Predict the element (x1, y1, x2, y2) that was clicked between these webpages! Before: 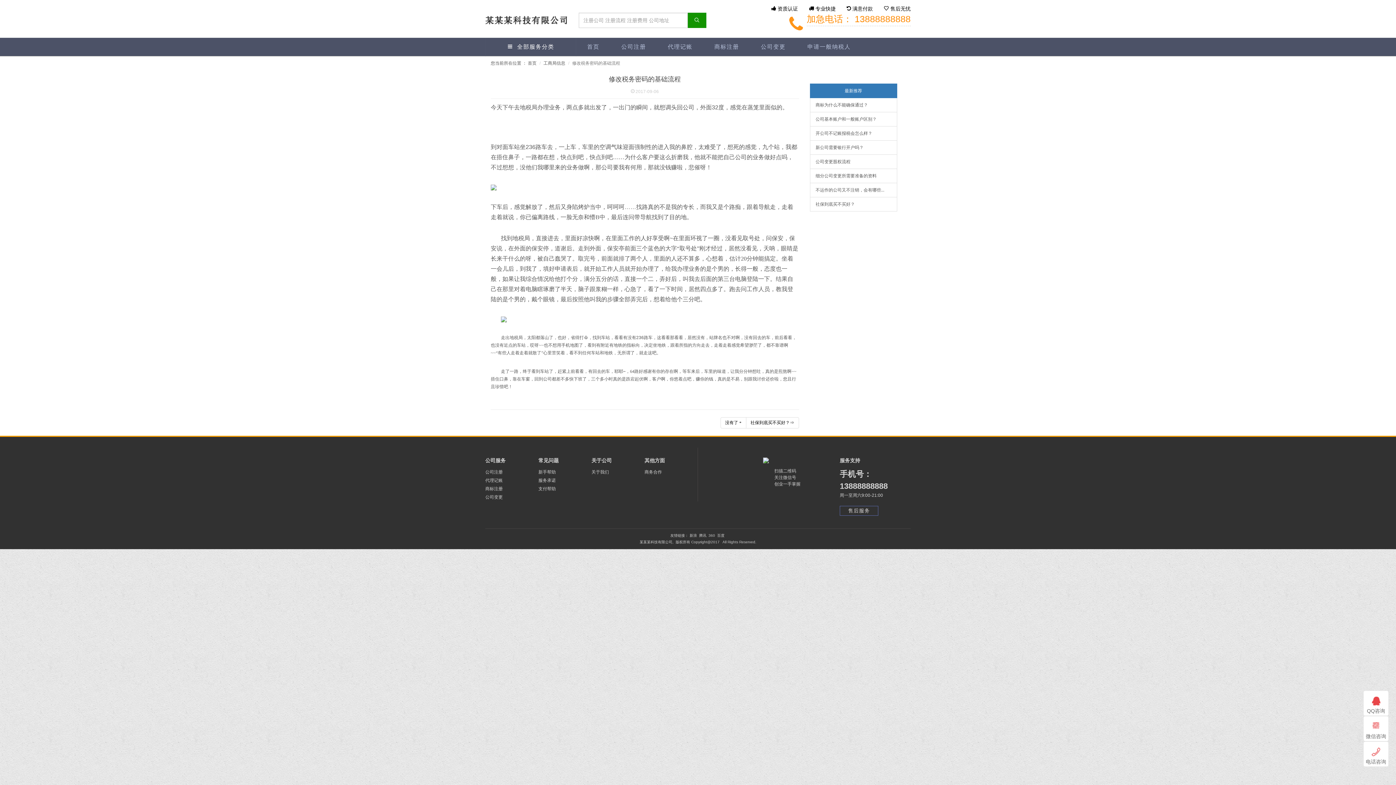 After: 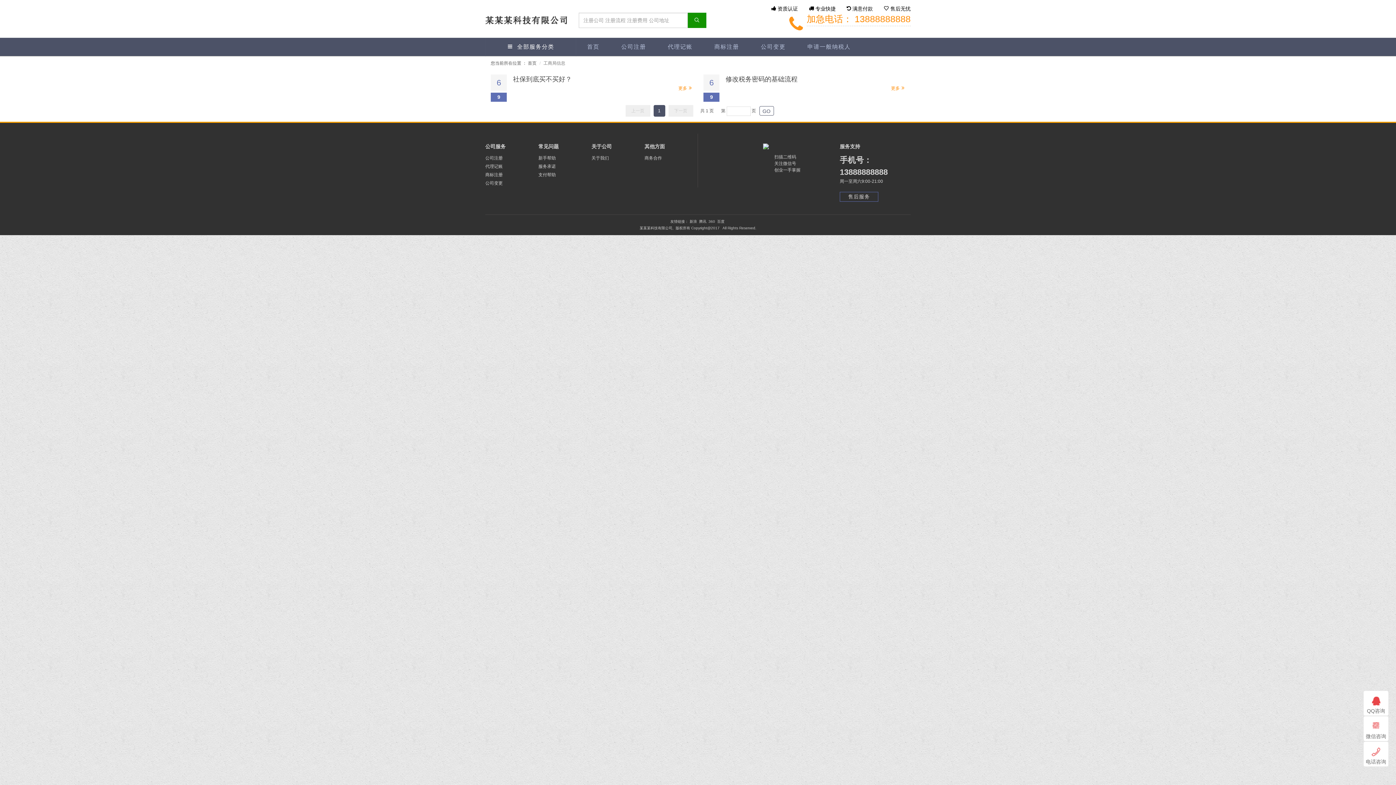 Action: bbox: (543, 60, 565, 65) label: 工商局信息